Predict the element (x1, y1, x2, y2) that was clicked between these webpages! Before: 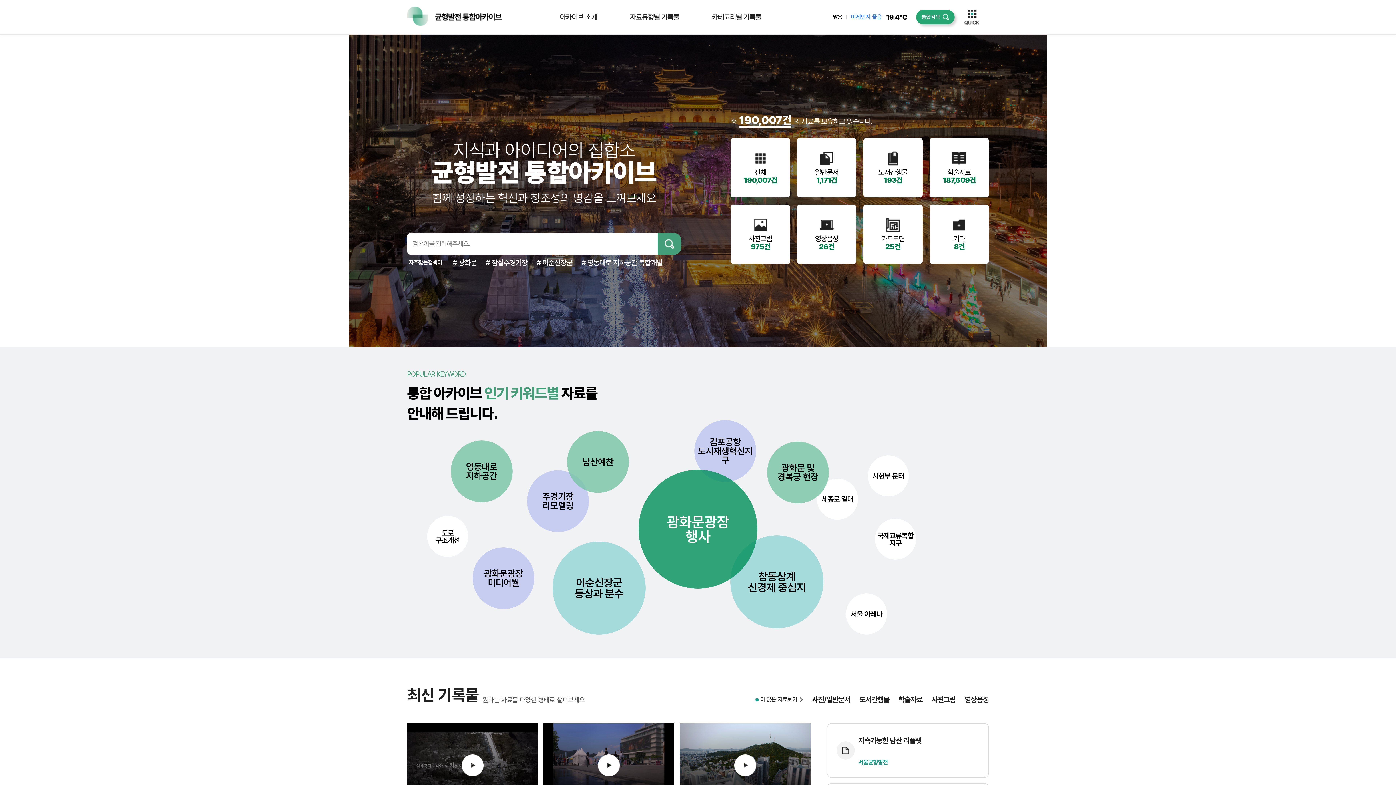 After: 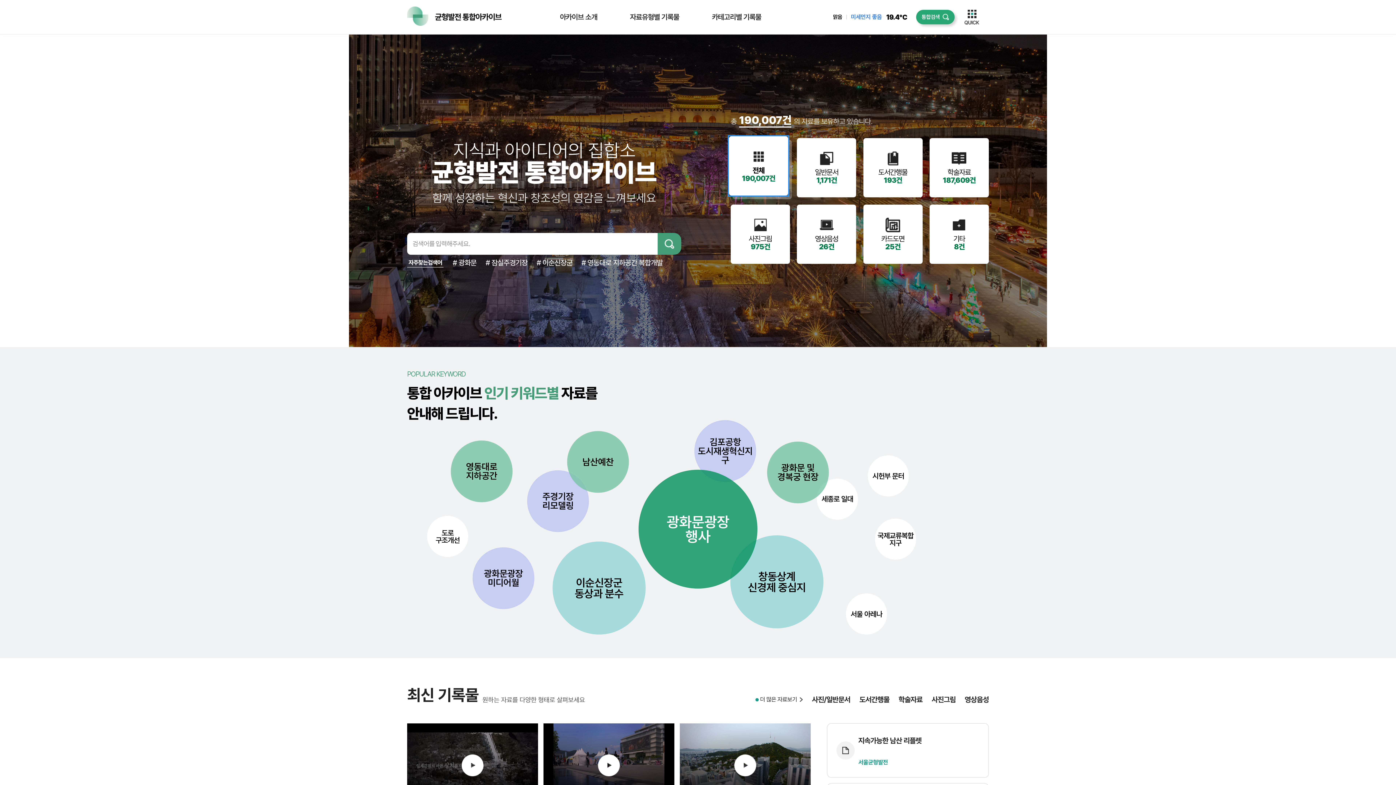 Action: bbox: (730, 138, 790, 197) label: 전체
190,007건